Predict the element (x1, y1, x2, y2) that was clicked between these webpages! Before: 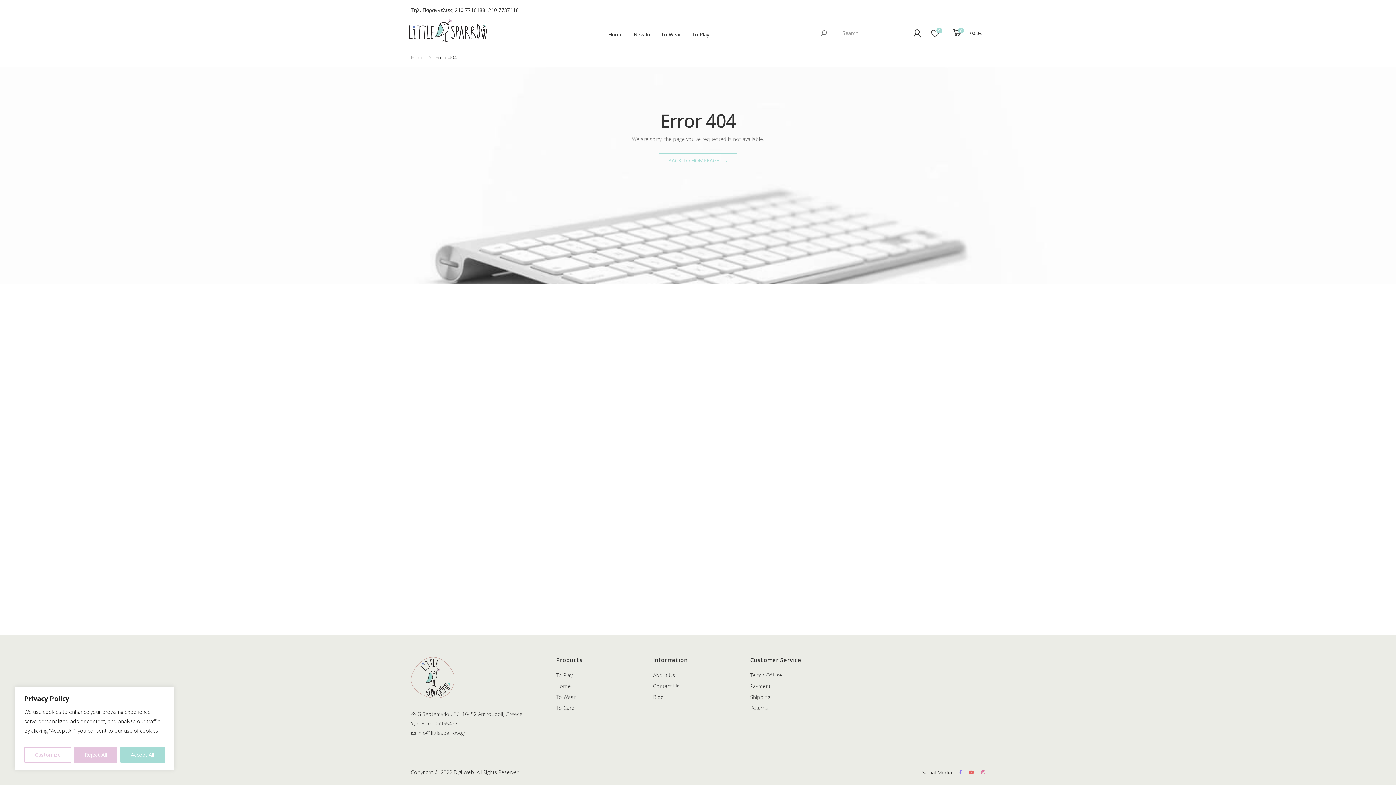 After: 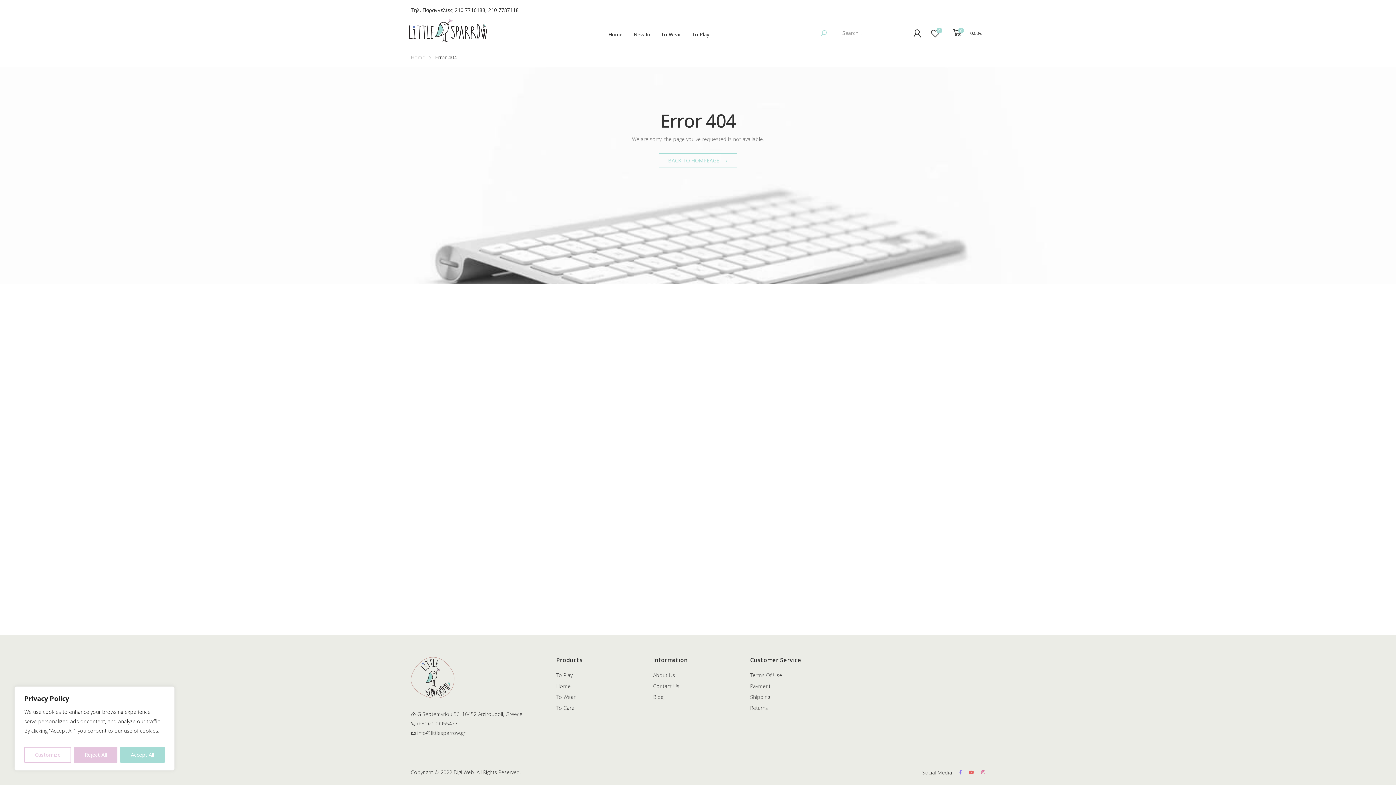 Action: bbox: (813, 26, 834, 39)